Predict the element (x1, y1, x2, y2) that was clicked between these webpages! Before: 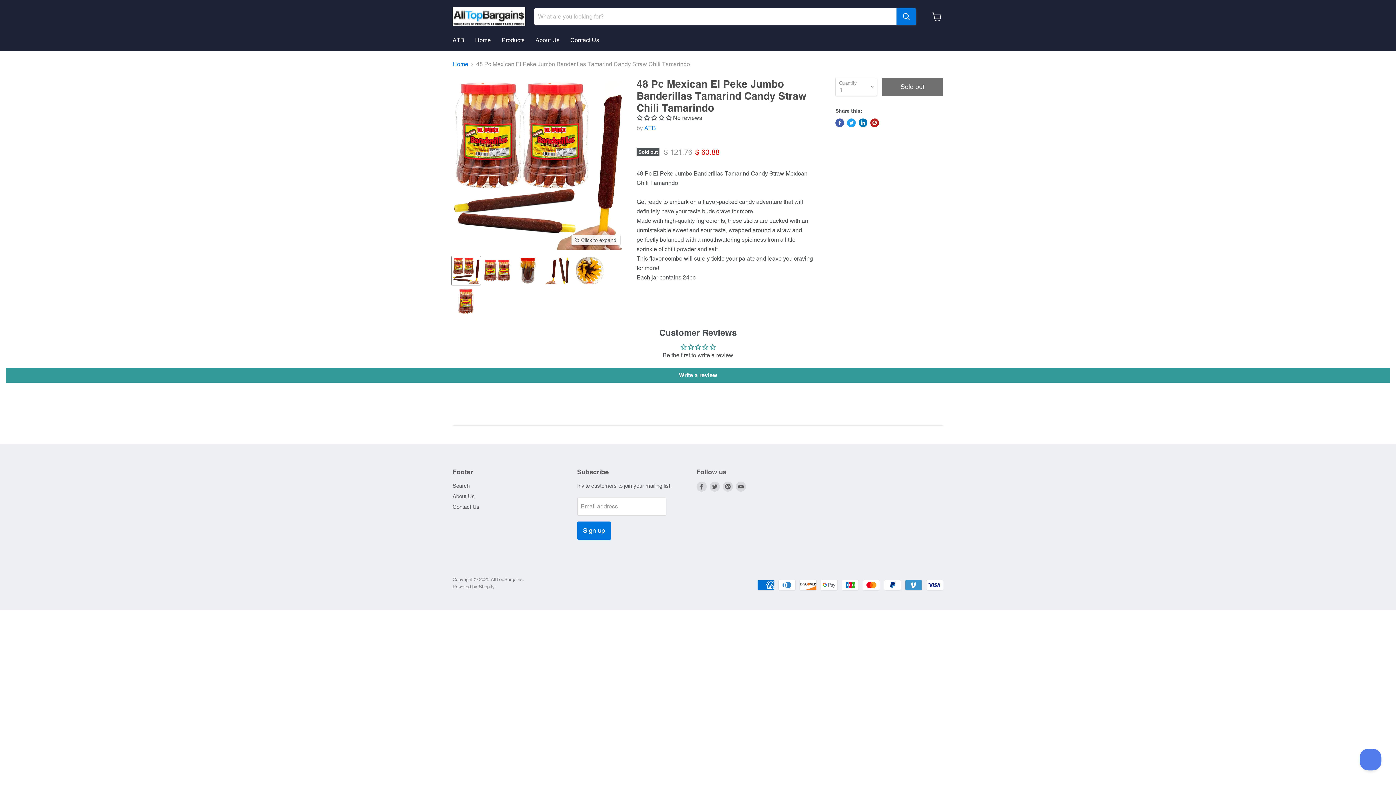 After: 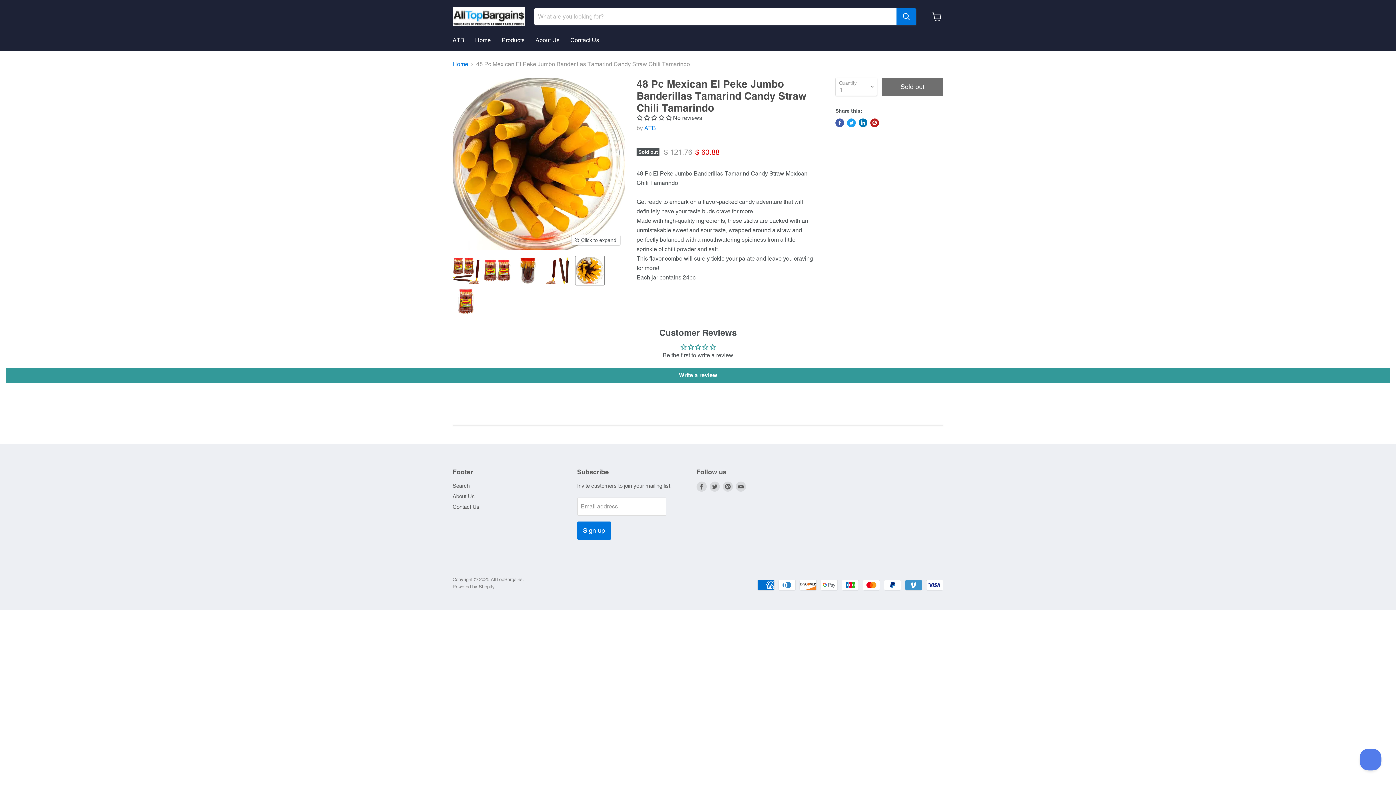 Action: bbox: (575, 256, 604, 284) label: 48 Pc Mexican El Peke Jumbo Banderillas Tamarind Candy Straw Chili Tamarindo thumbnail